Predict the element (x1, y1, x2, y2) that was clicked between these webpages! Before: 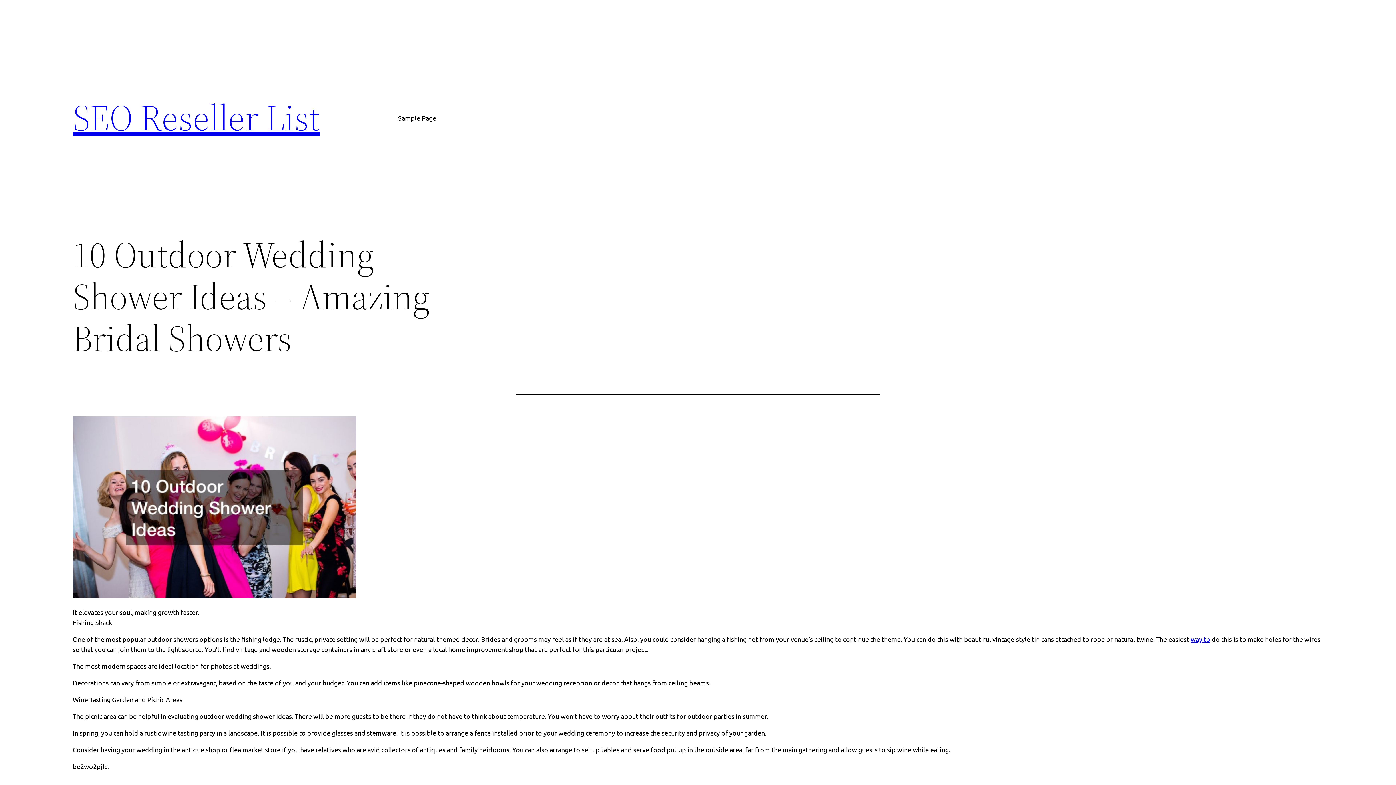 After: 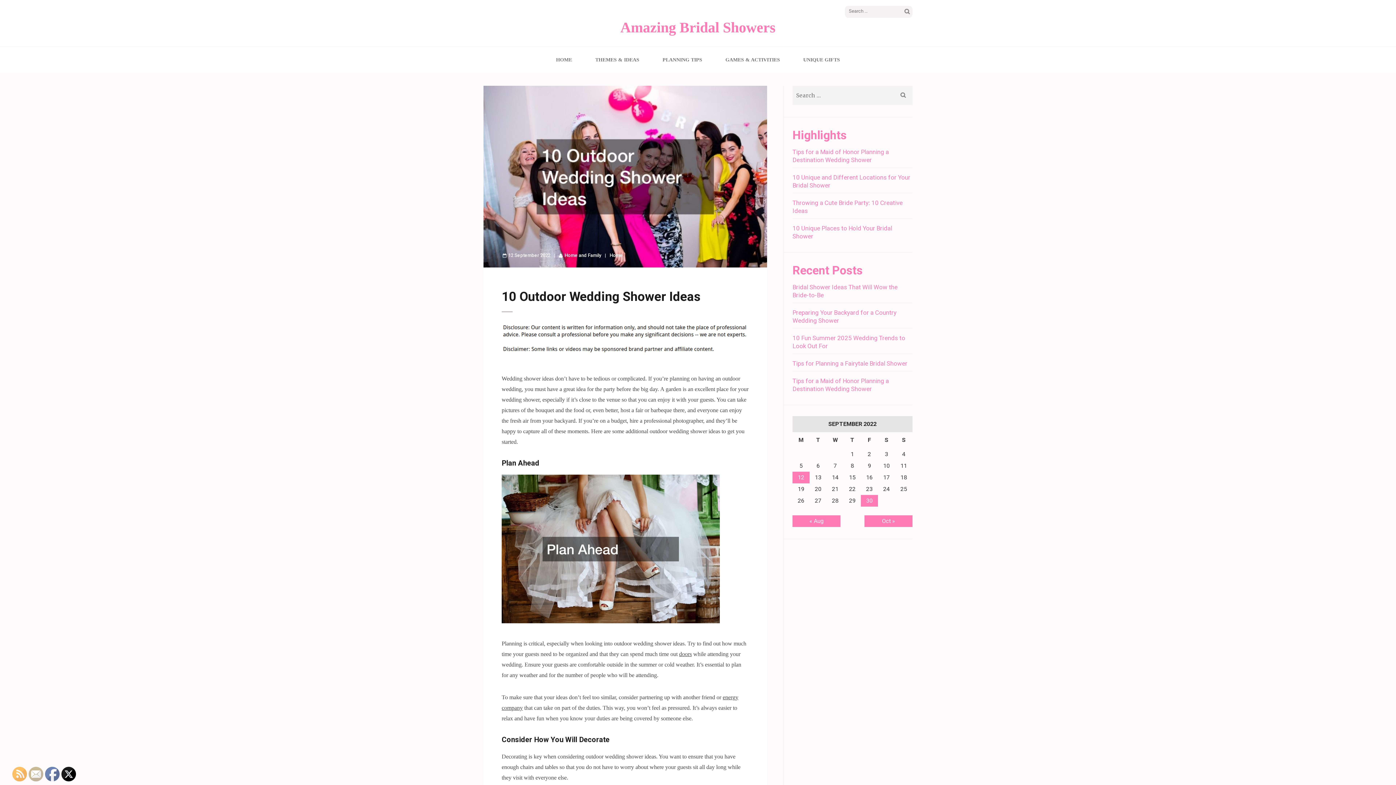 Action: bbox: (72, 592, 356, 599)